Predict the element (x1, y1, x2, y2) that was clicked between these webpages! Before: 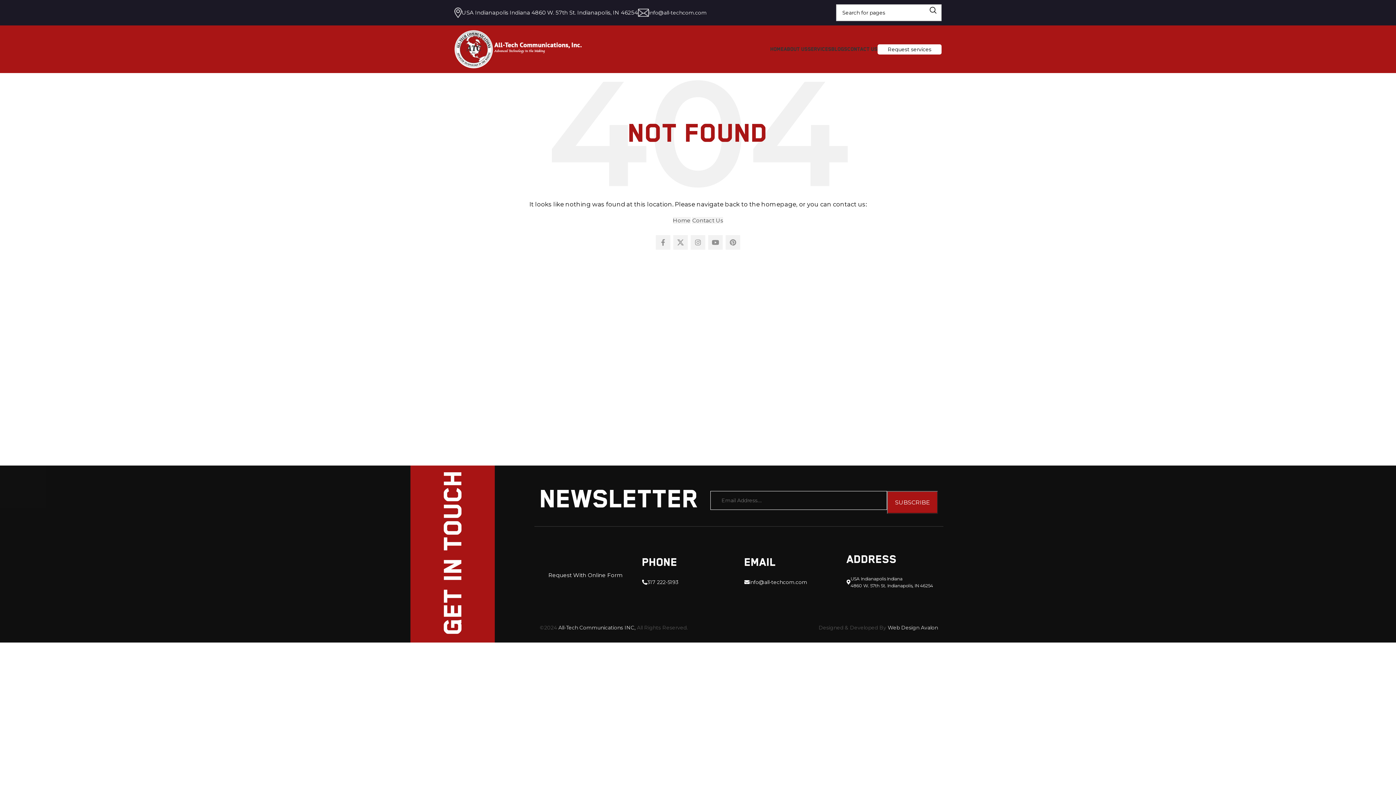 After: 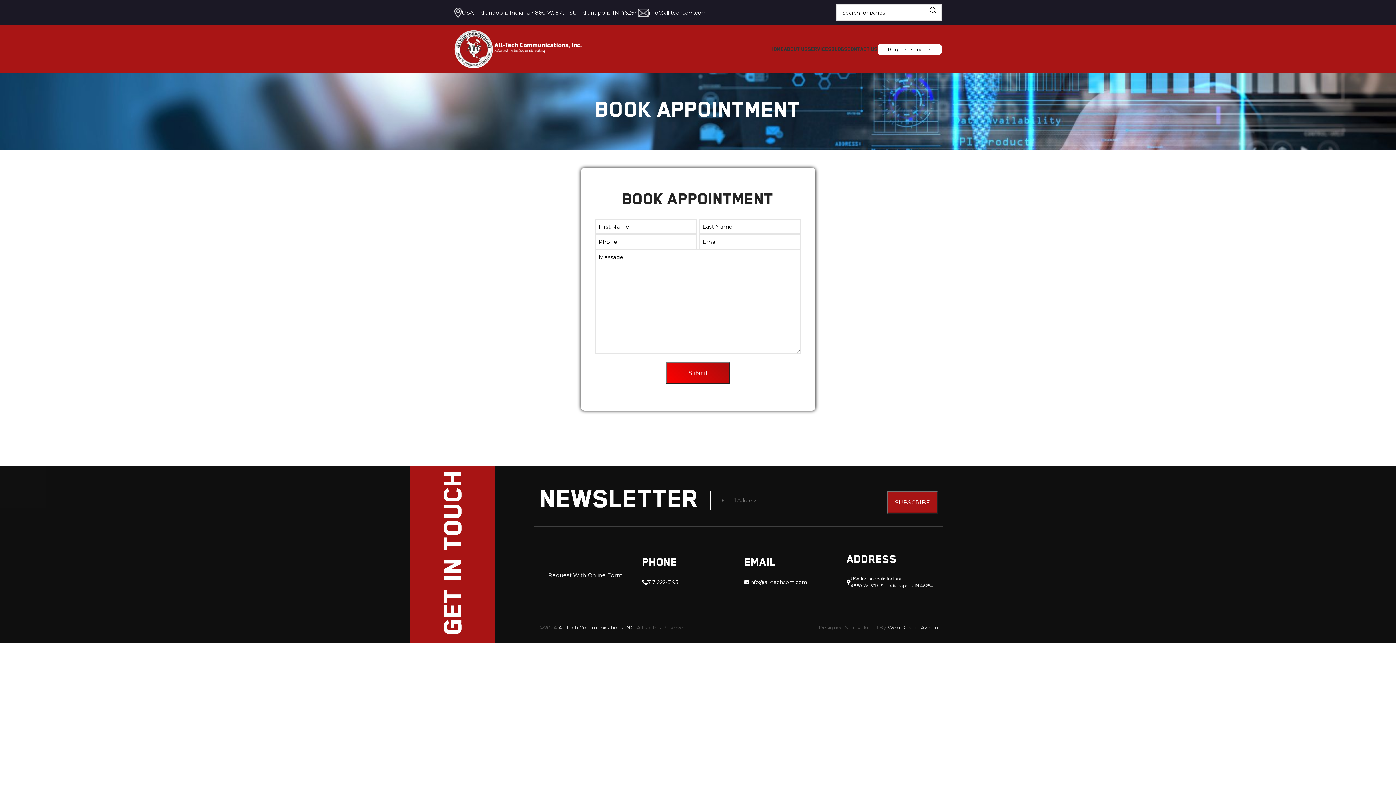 Action: bbox: (877, 44, 941, 54) label: Request services